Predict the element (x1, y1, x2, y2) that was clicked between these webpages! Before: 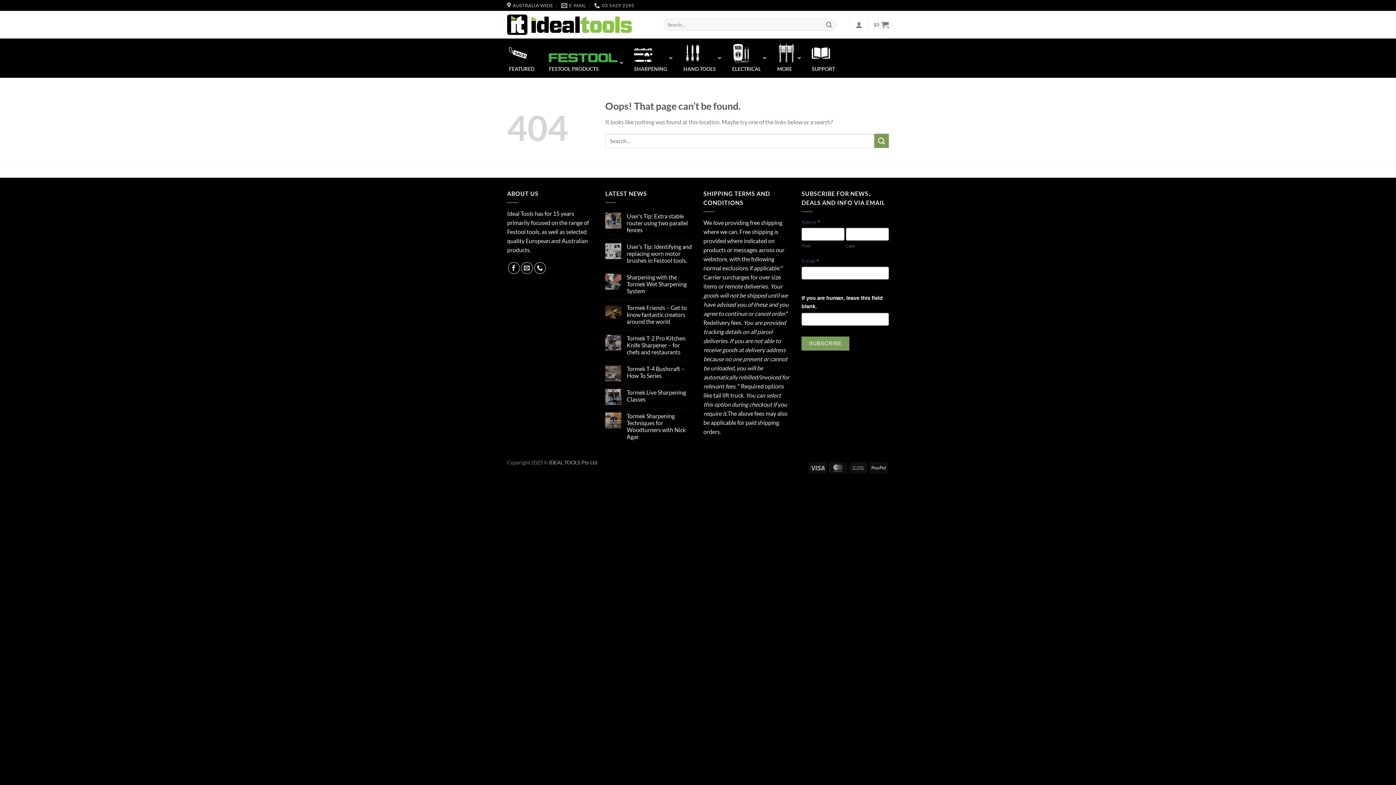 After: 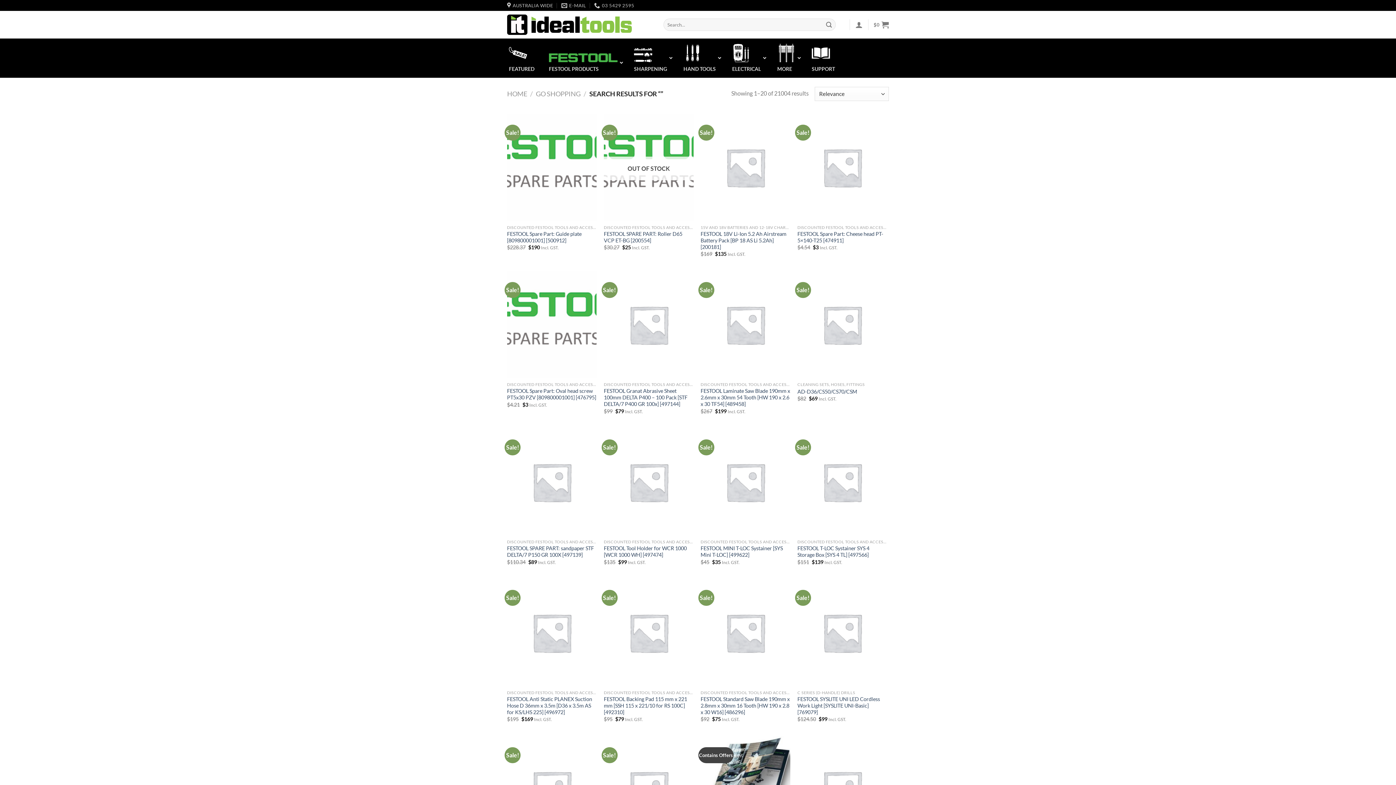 Action: label: Submit bbox: (823, 18, 835, 30)